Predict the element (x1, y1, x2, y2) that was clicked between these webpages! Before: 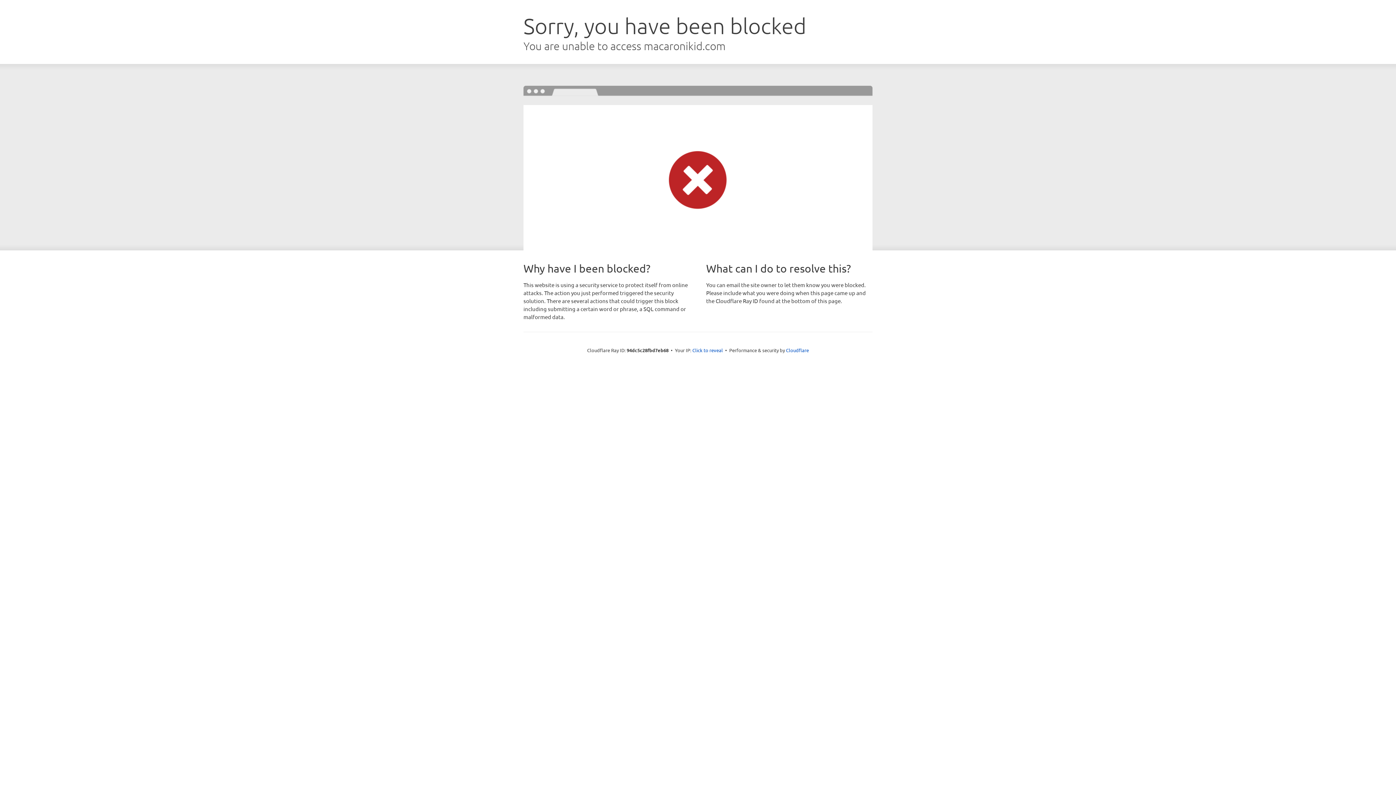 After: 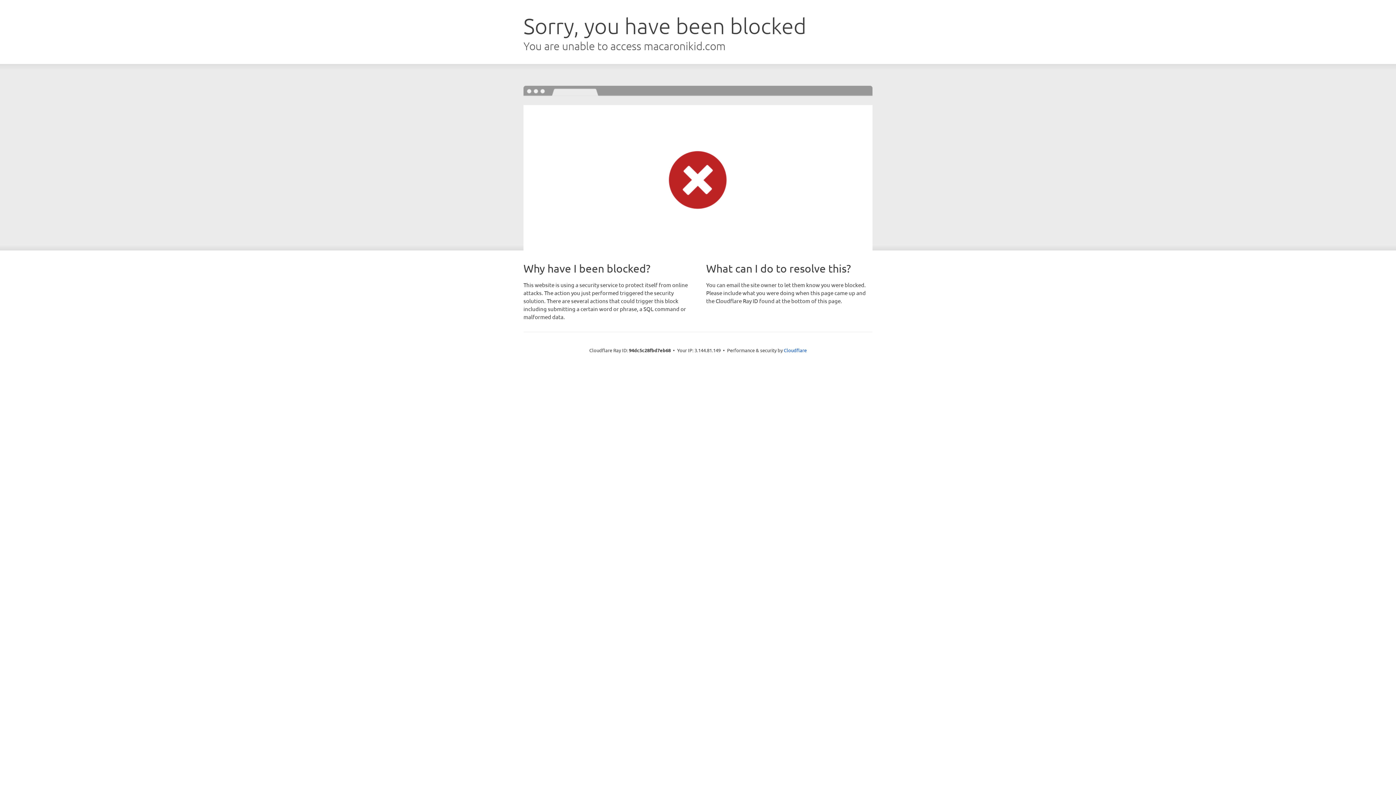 Action: label: Click to reveal bbox: (692, 346, 723, 353)